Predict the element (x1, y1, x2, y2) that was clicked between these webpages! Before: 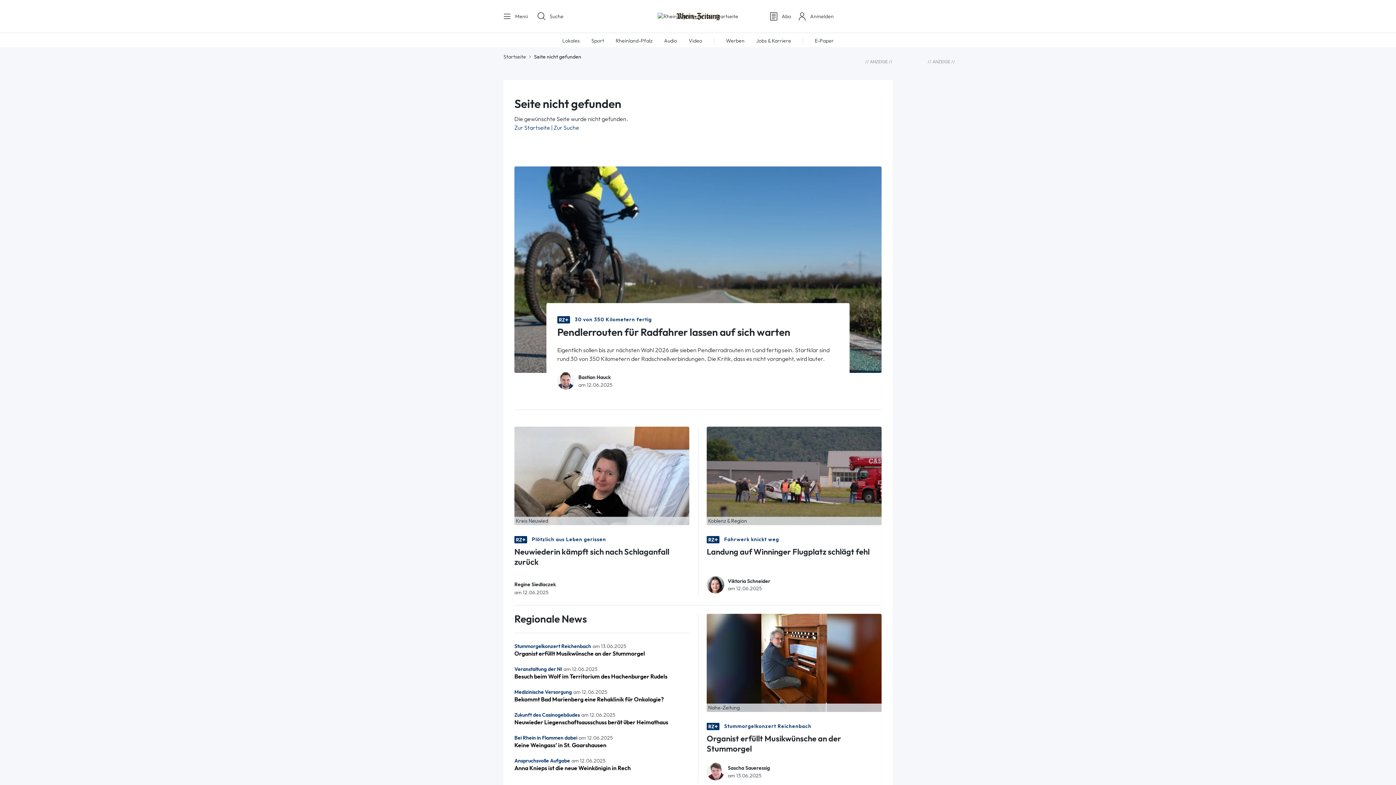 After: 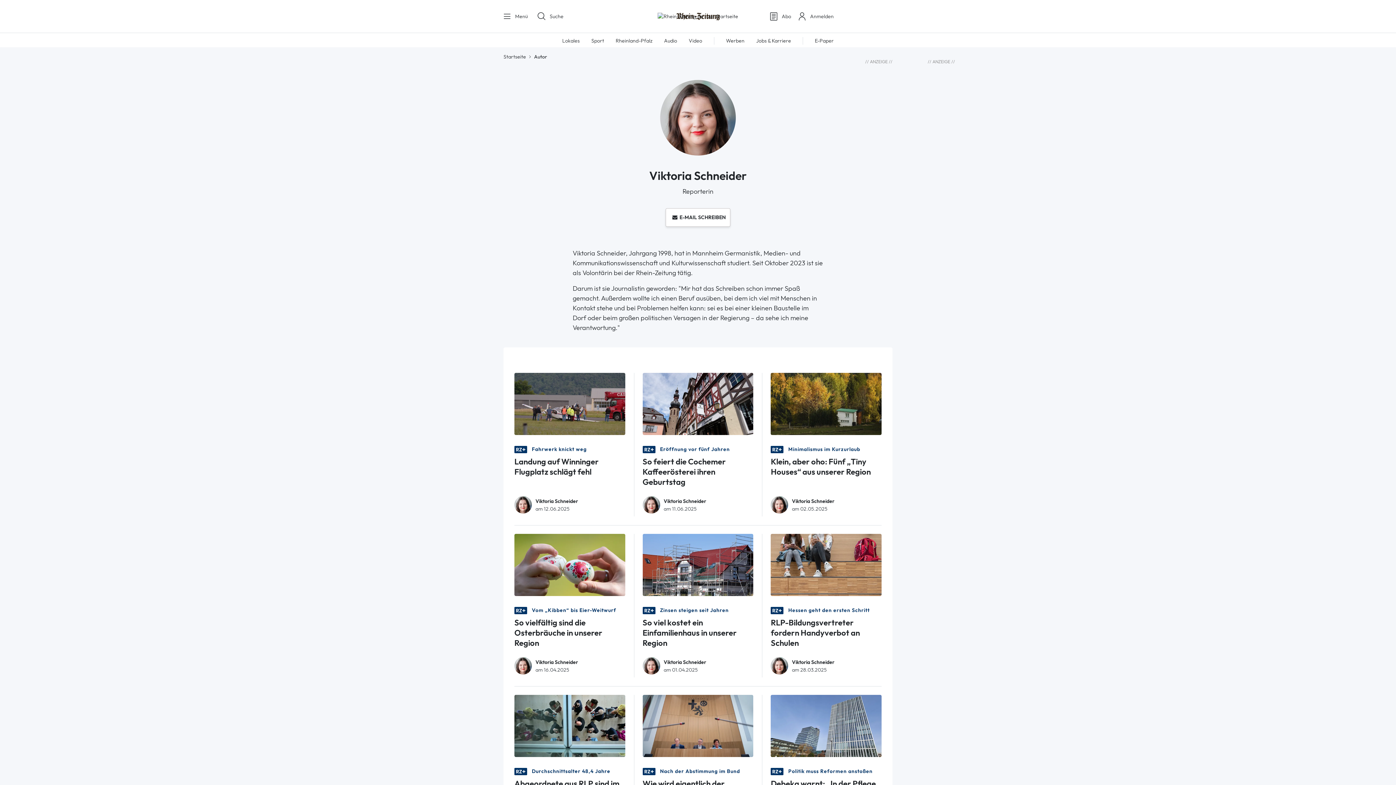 Action: bbox: (728, 577, 770, 585) label: Viktoria Schneider